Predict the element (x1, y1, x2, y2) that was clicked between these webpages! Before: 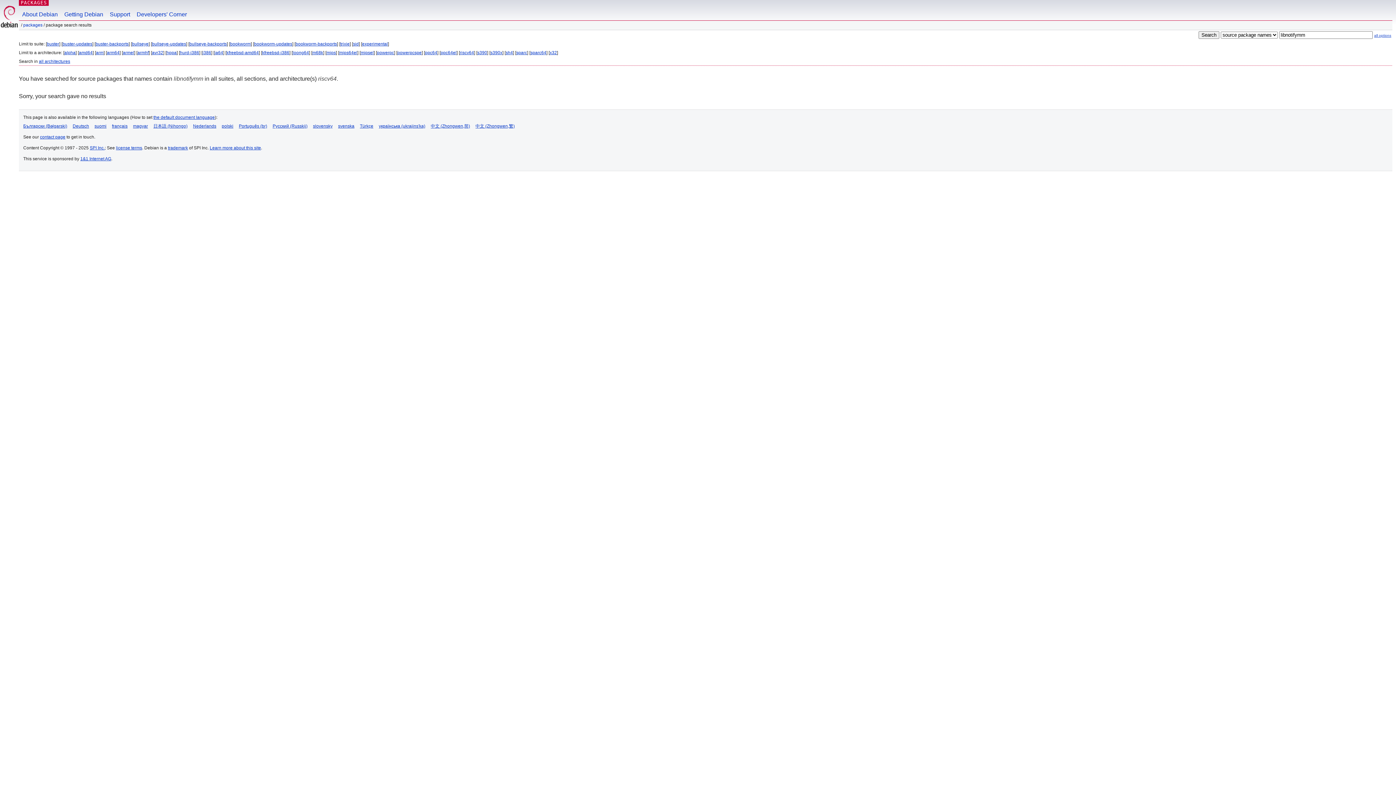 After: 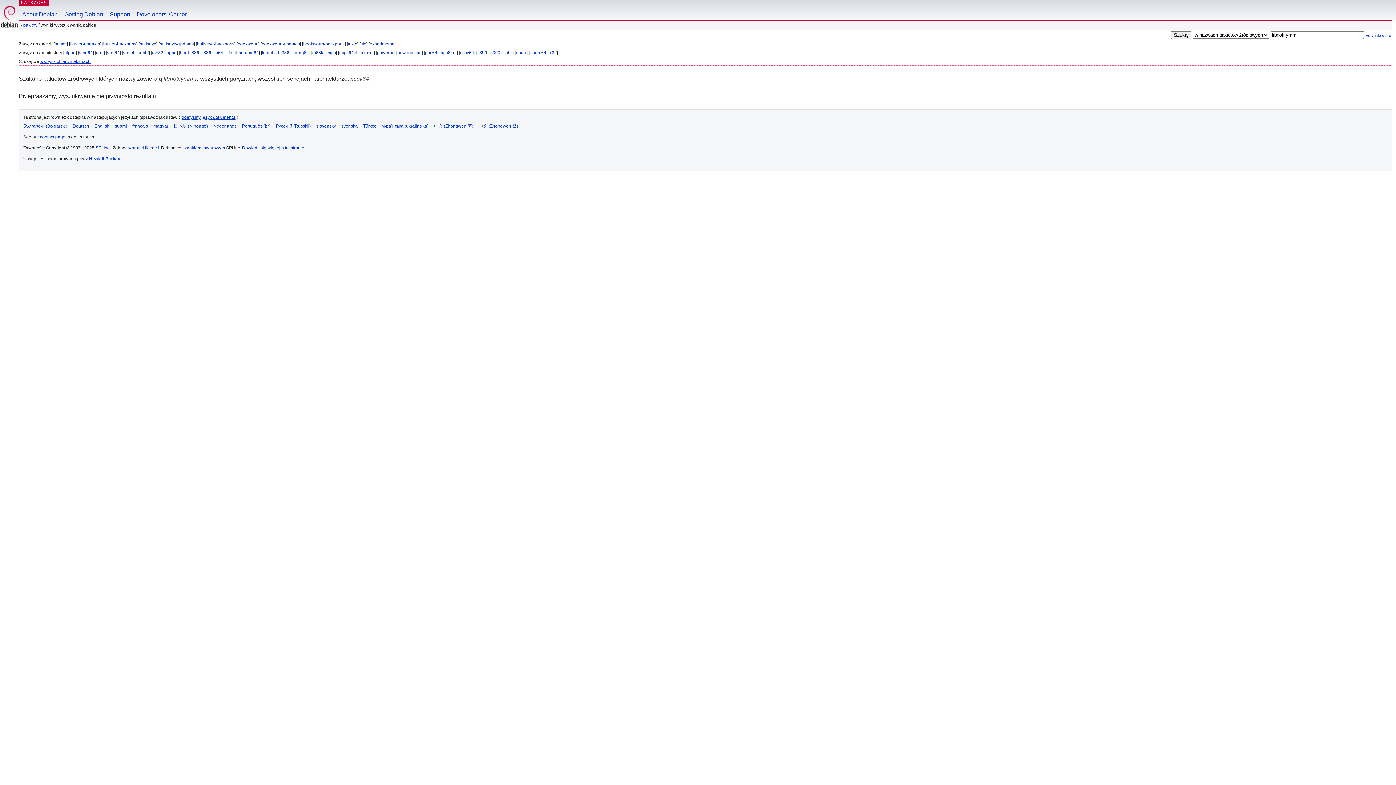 Action: label: polski bbox: (221, 123, 233, 128)